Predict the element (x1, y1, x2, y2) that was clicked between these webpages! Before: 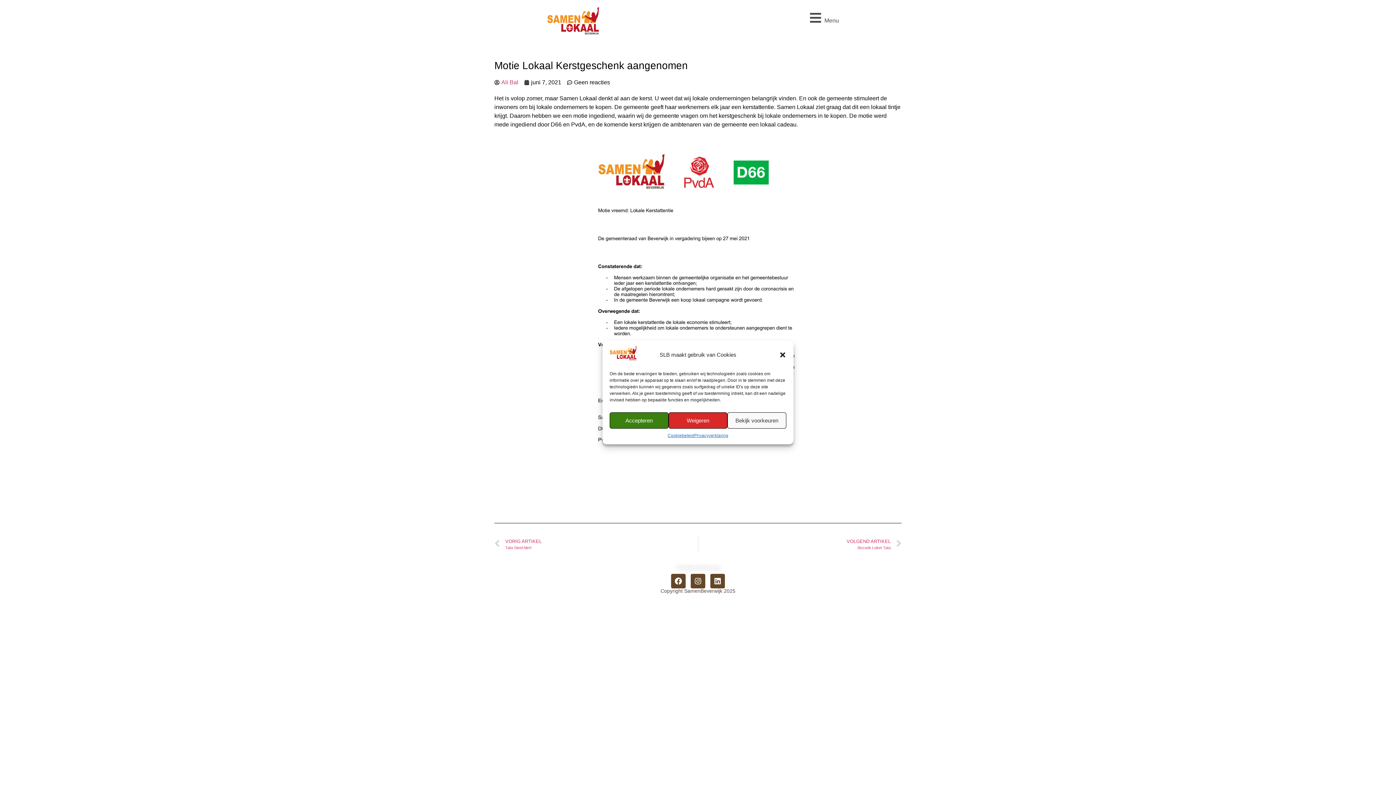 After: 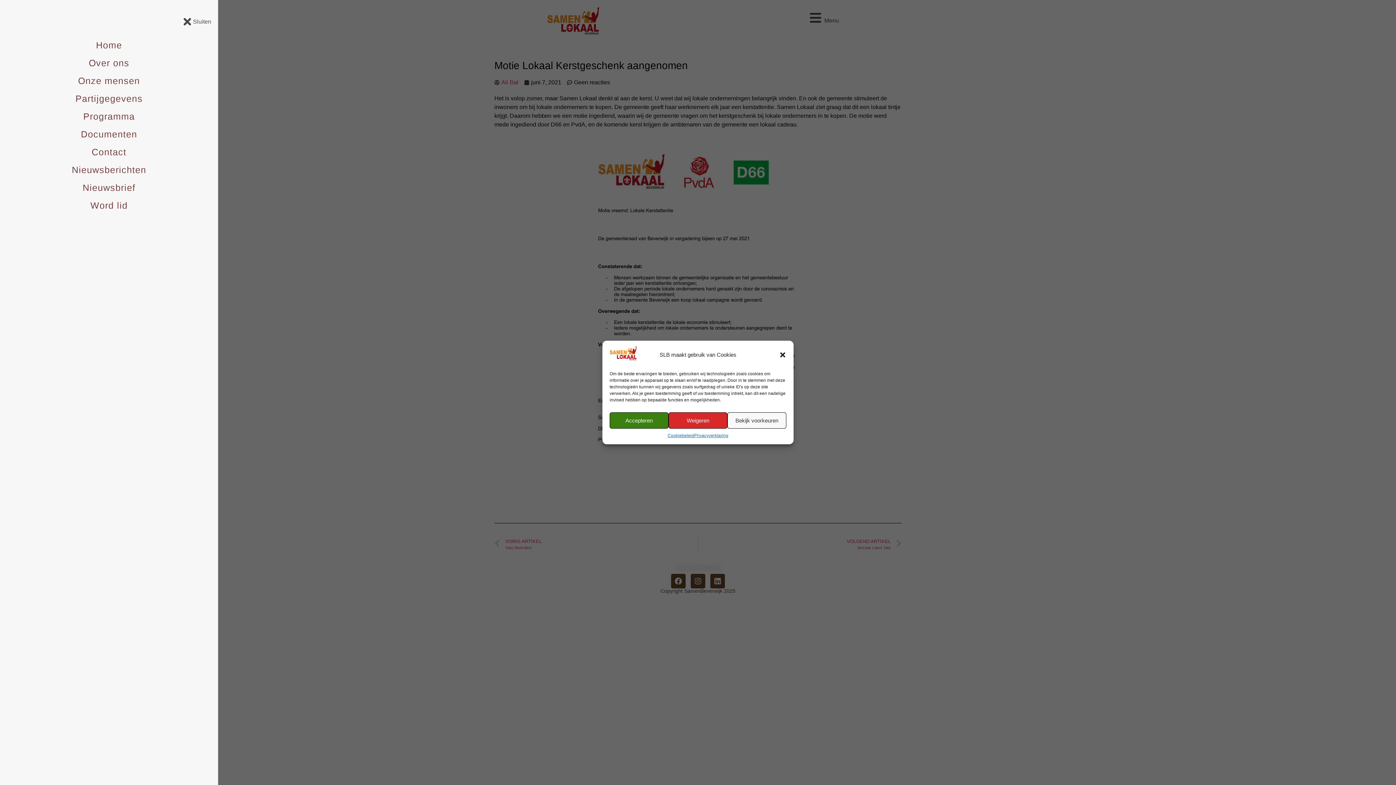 Action: label: Toggle Menu bbox: (797, 7, 849, 27)